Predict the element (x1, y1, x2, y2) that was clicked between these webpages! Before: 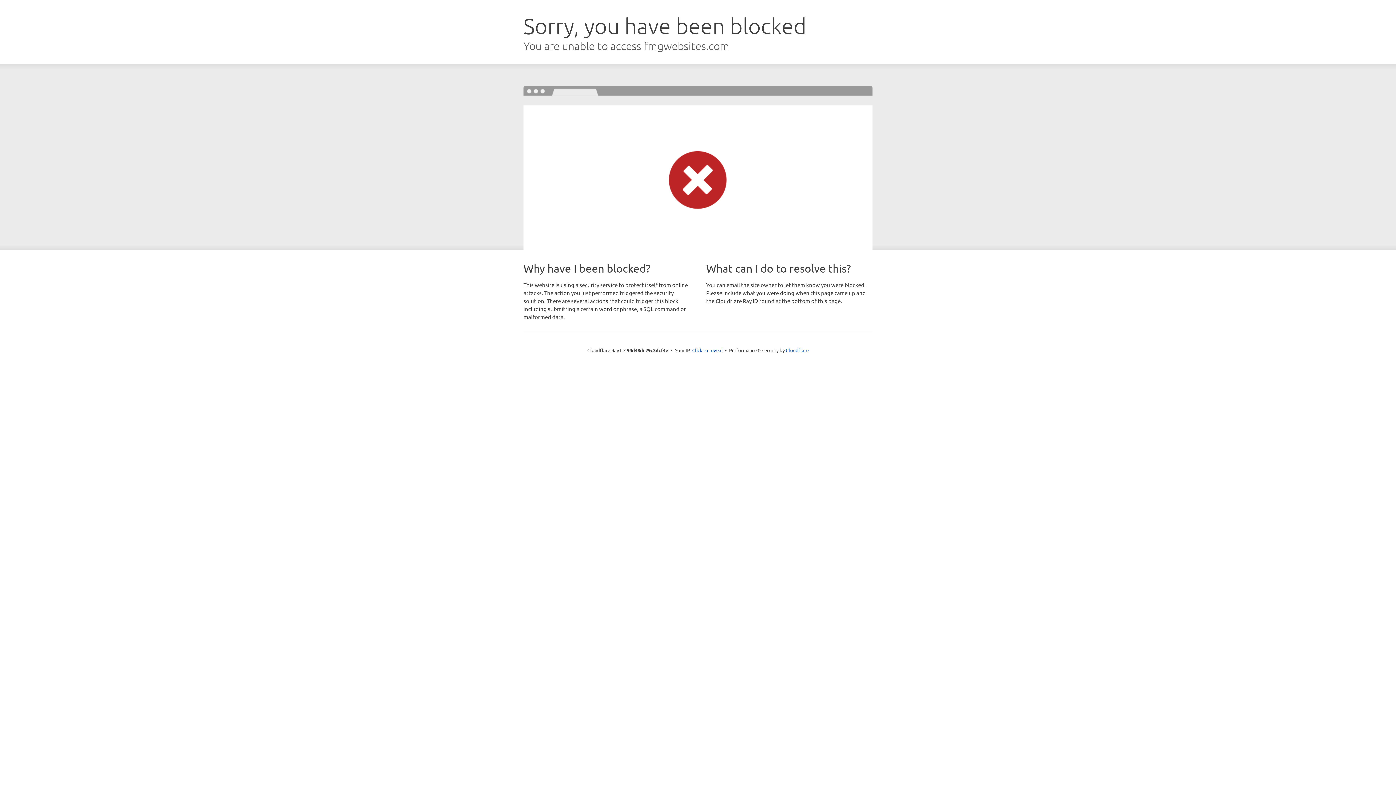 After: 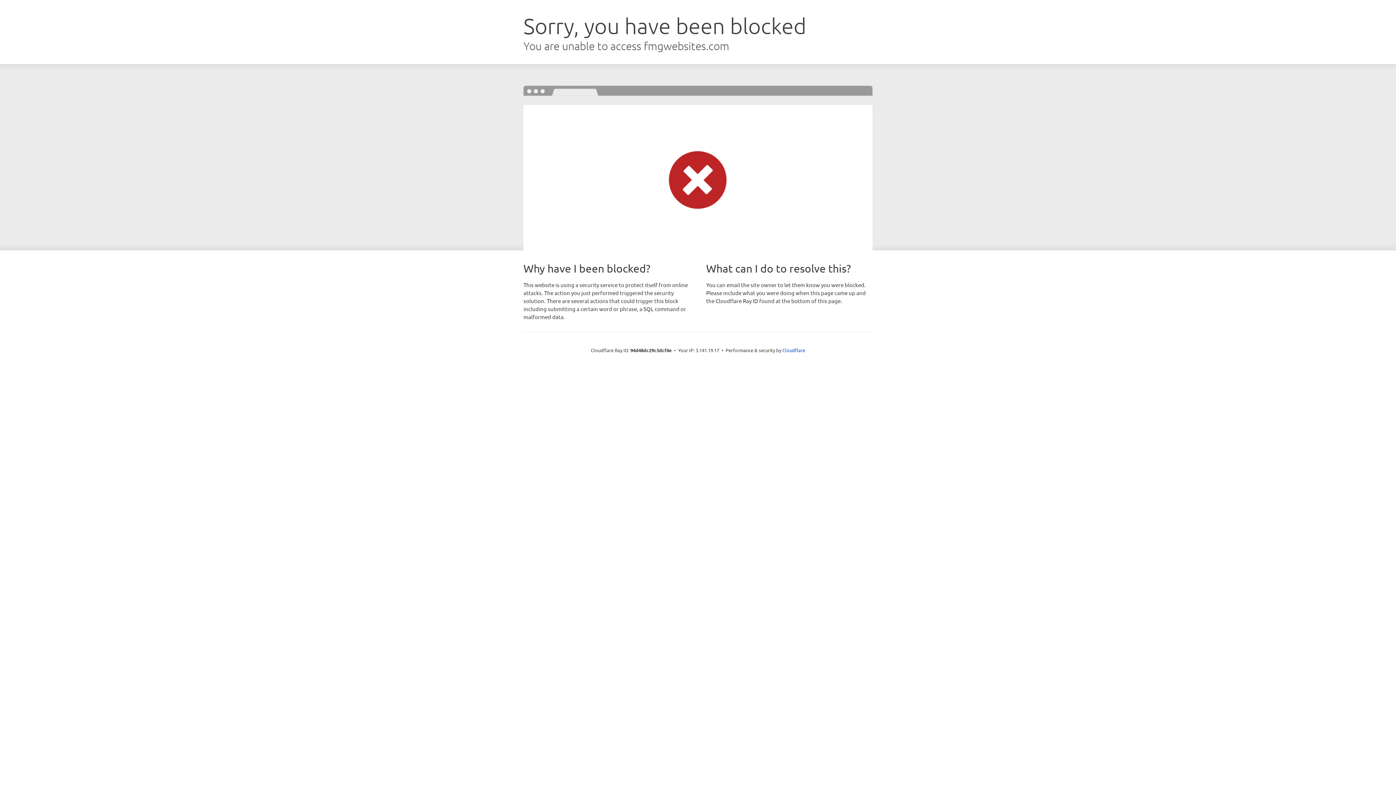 Action: bbox: (692, 346, 722, 353) label: Click to reveal